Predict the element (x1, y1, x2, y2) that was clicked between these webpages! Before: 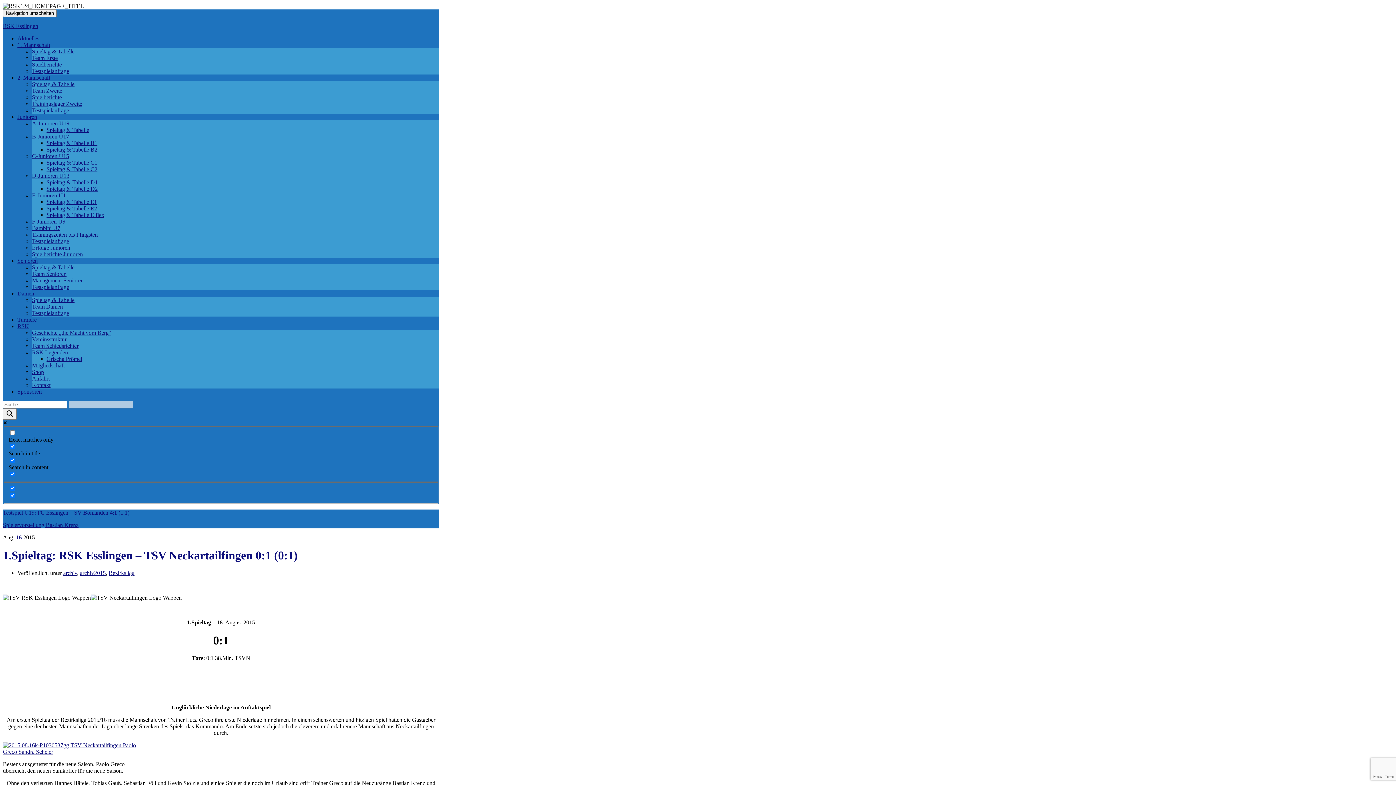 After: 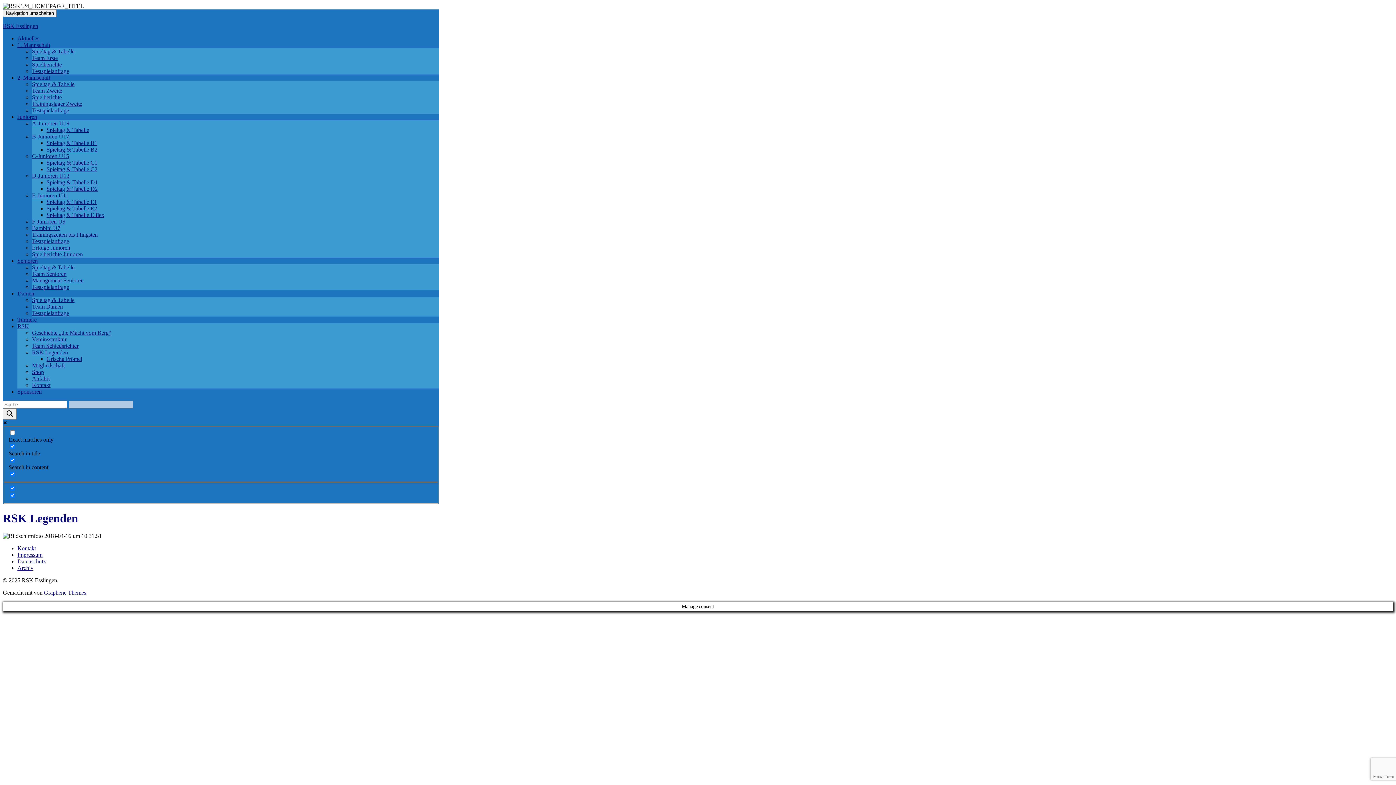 Action: label: RSK Legenden bbox: (32, 349, 68, 355)